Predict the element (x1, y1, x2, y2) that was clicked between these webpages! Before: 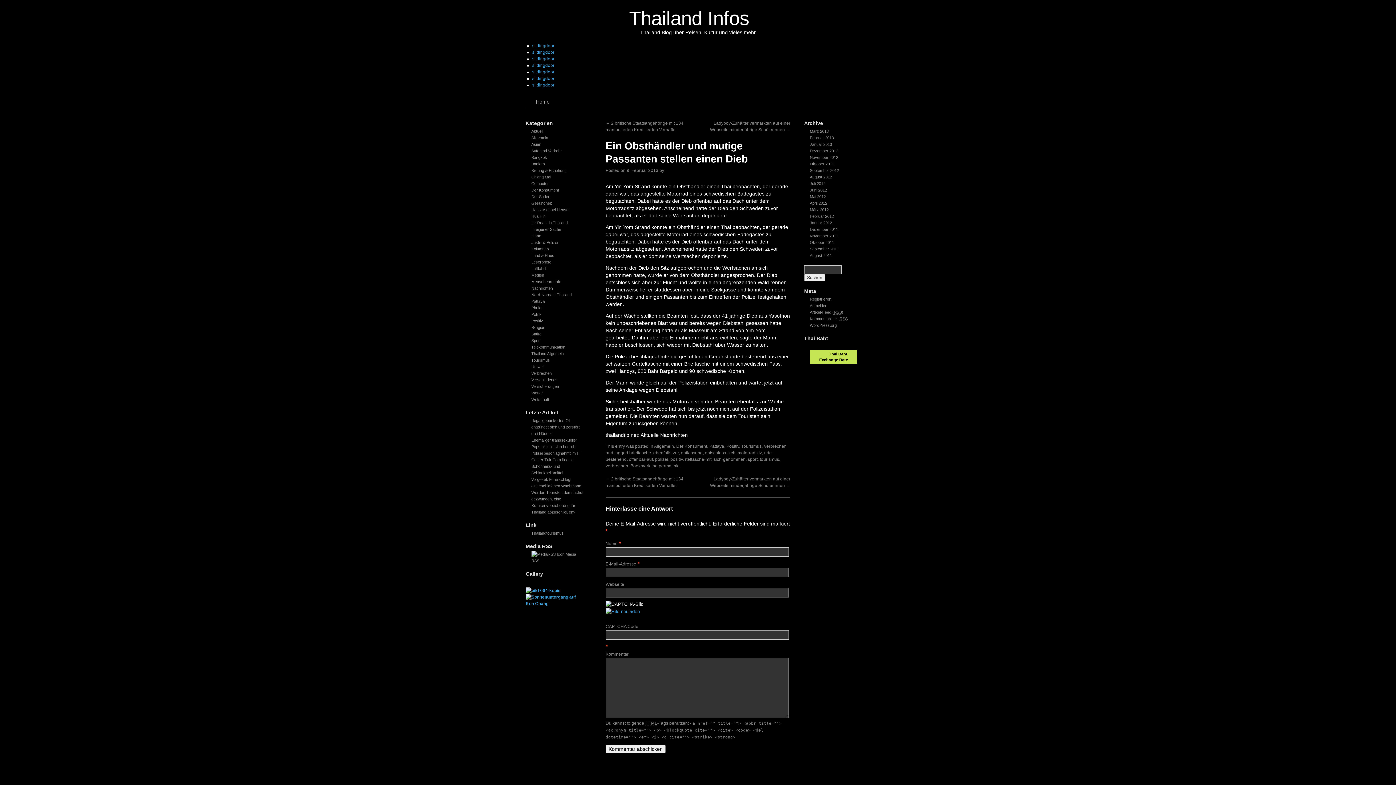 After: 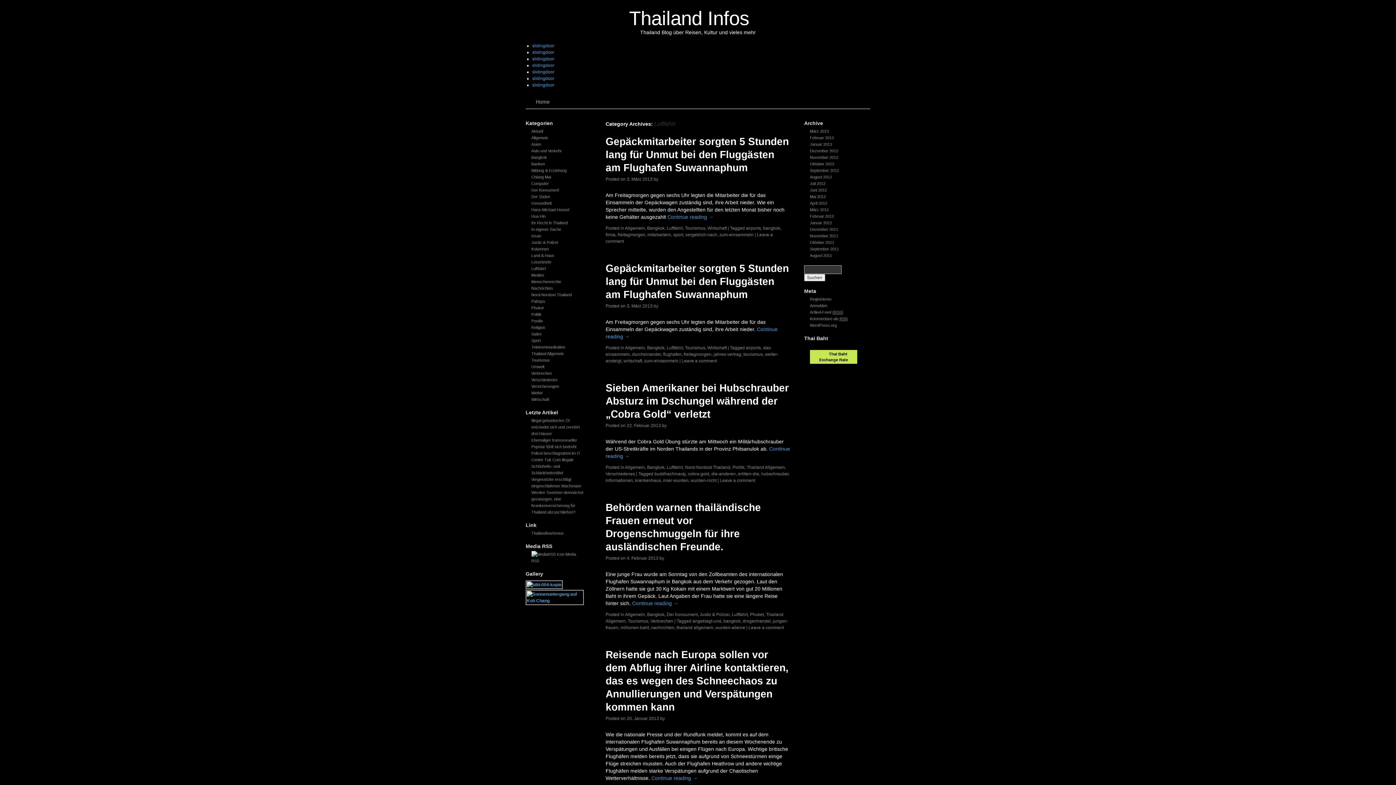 Action: label: Luftfahrt bbox: (531, 266, 546, 270)